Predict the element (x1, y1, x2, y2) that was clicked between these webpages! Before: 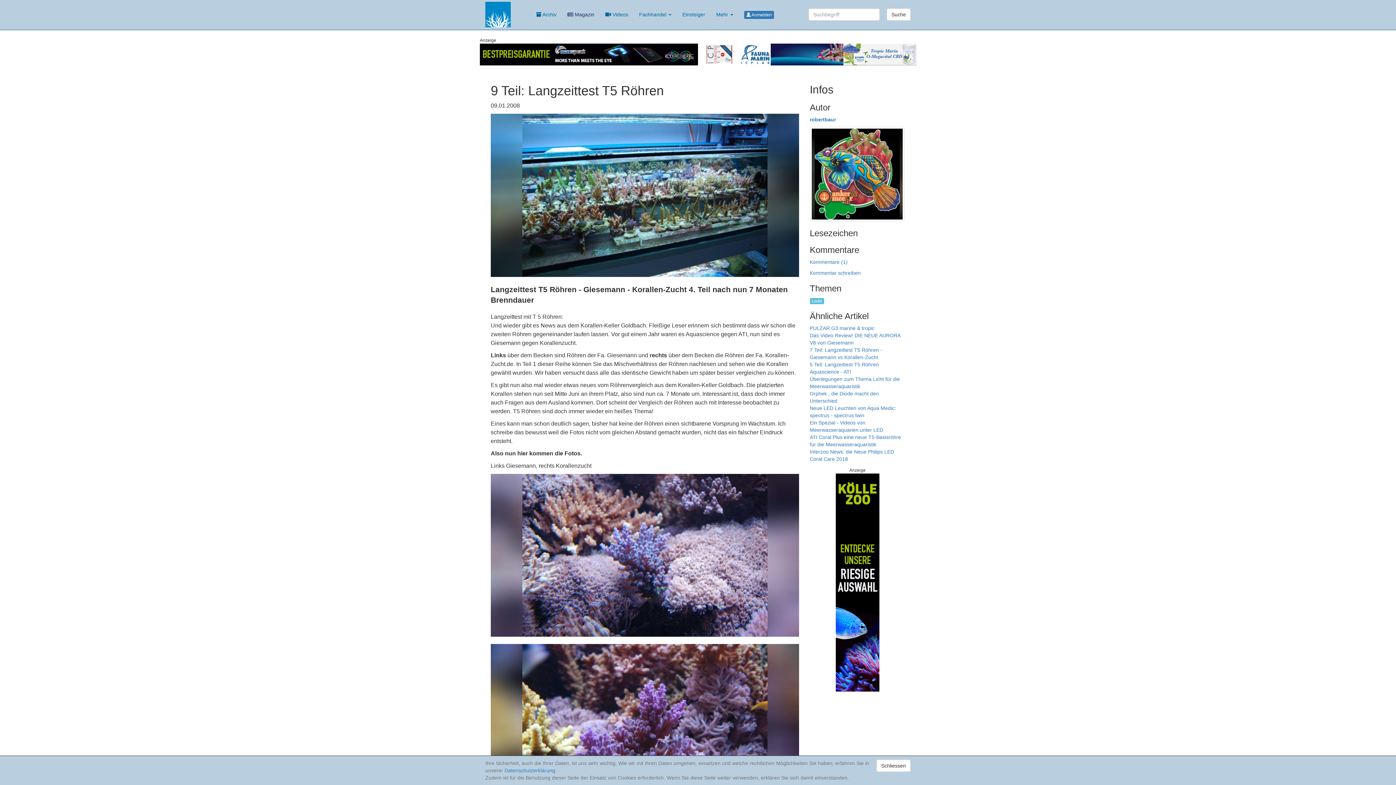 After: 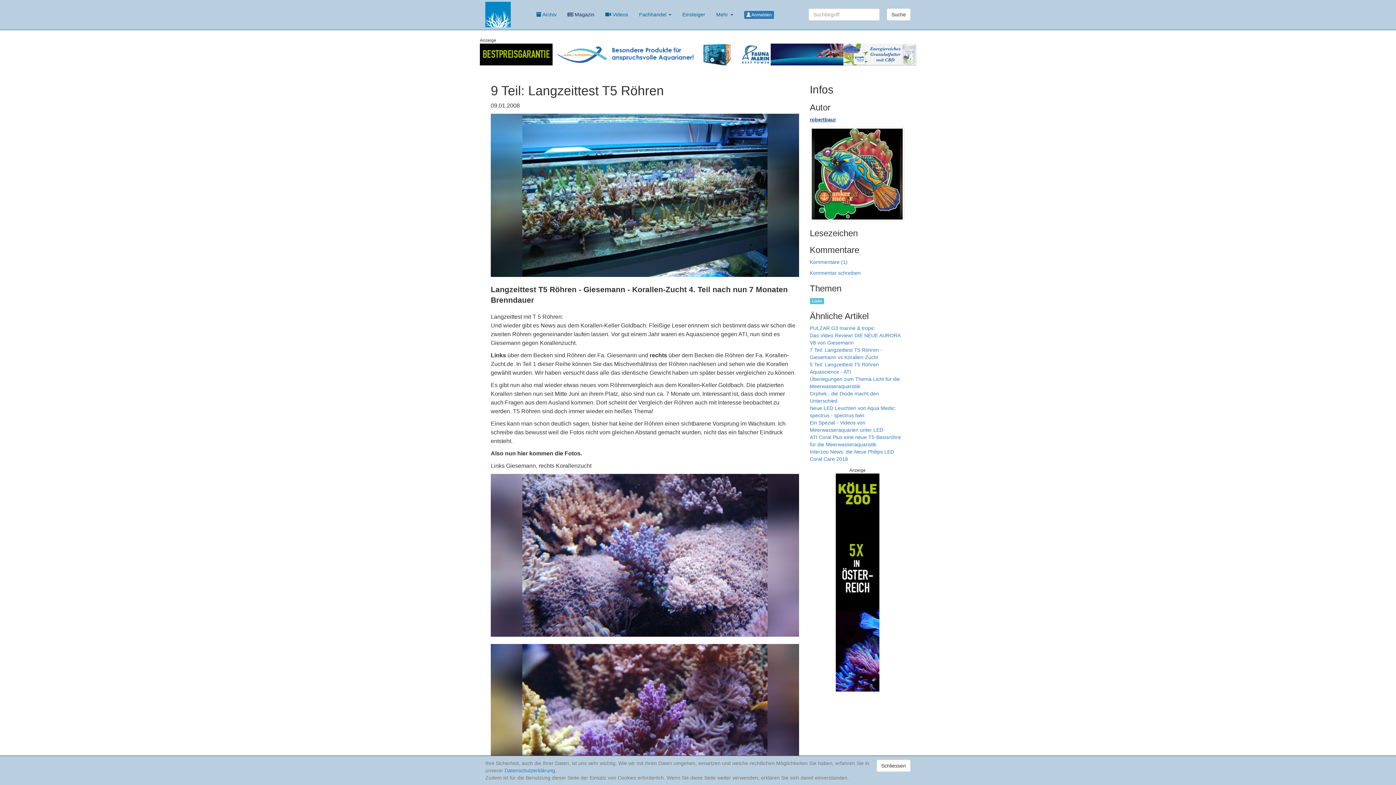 Action: bbox: (810, 116, 836, 122) label: robertbaur